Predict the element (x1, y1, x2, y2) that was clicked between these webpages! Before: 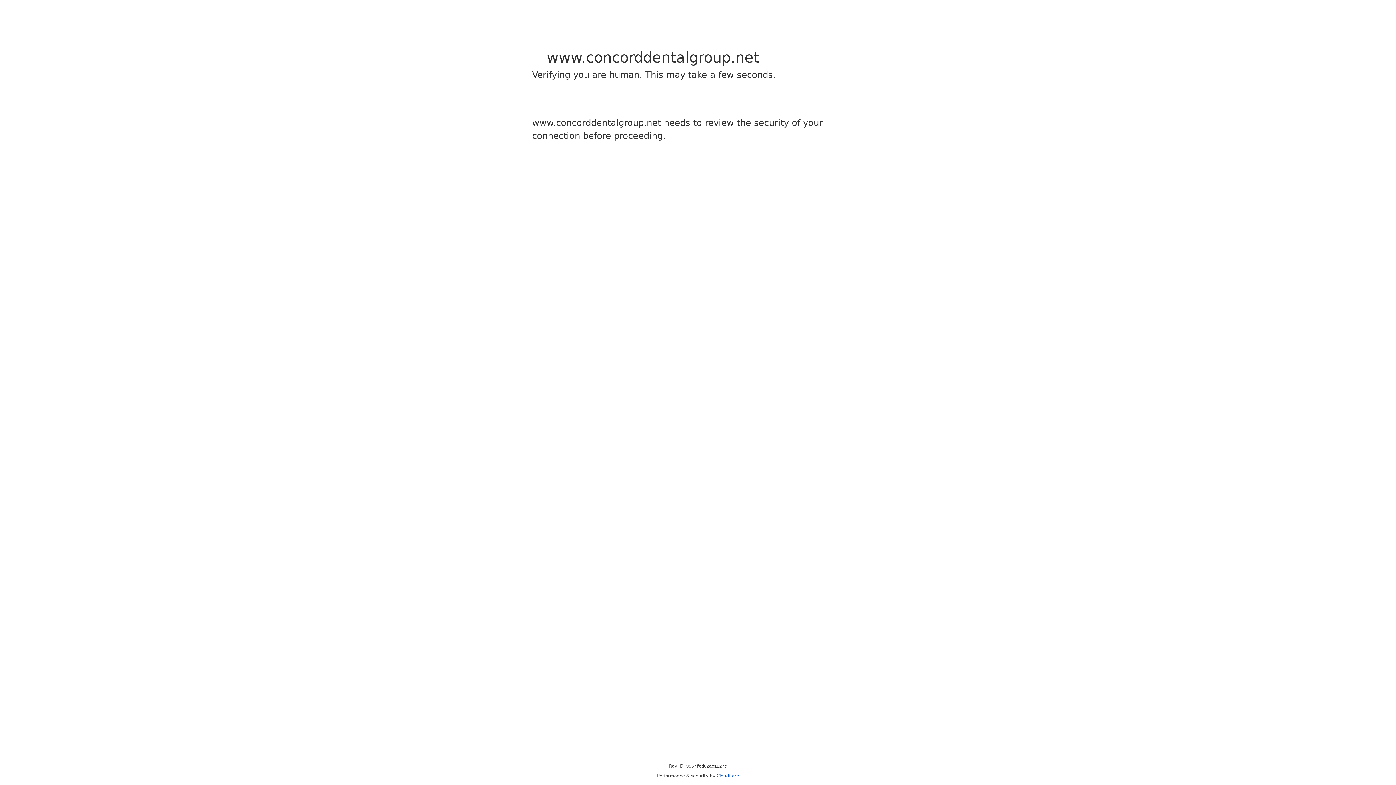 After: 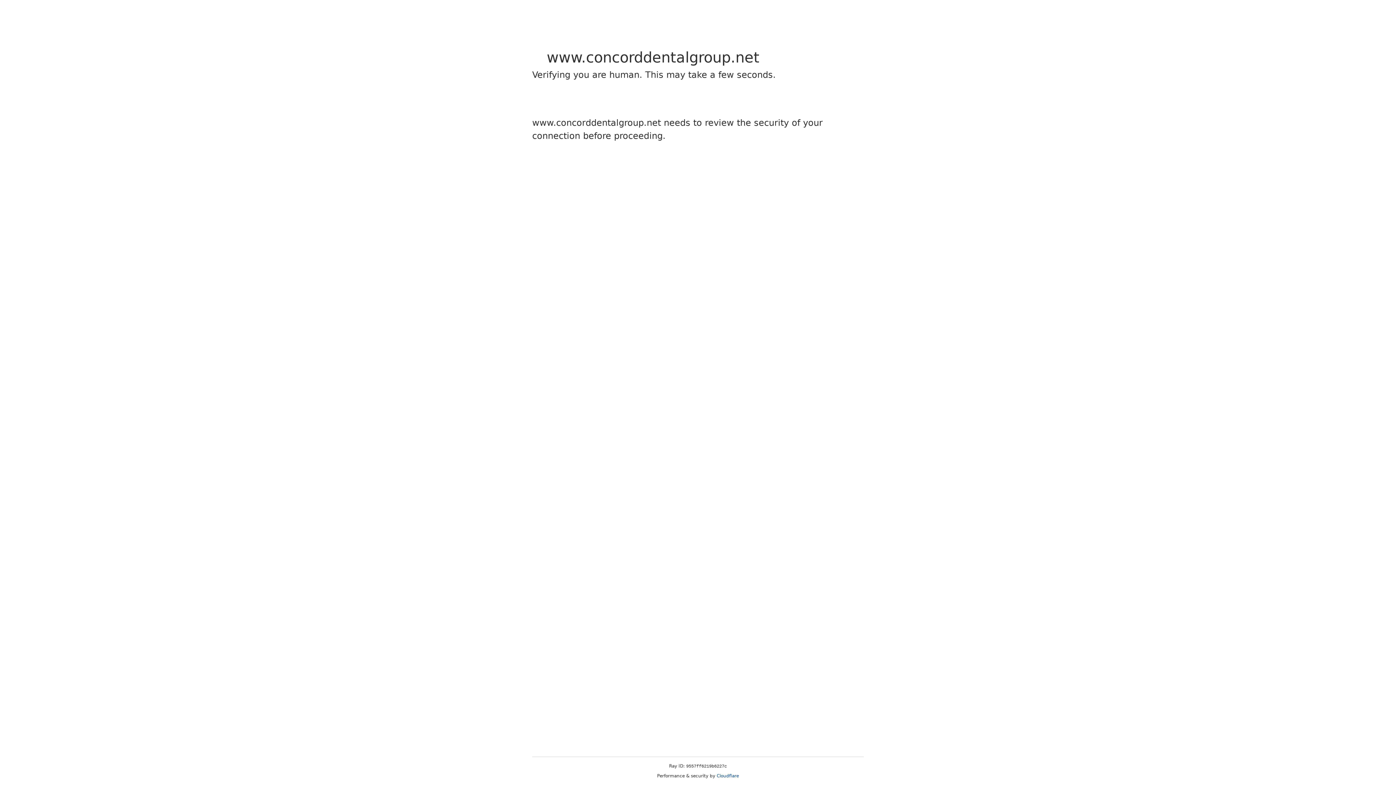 Action: label: Cloudflare bbox: (716, 773, 739, 778)